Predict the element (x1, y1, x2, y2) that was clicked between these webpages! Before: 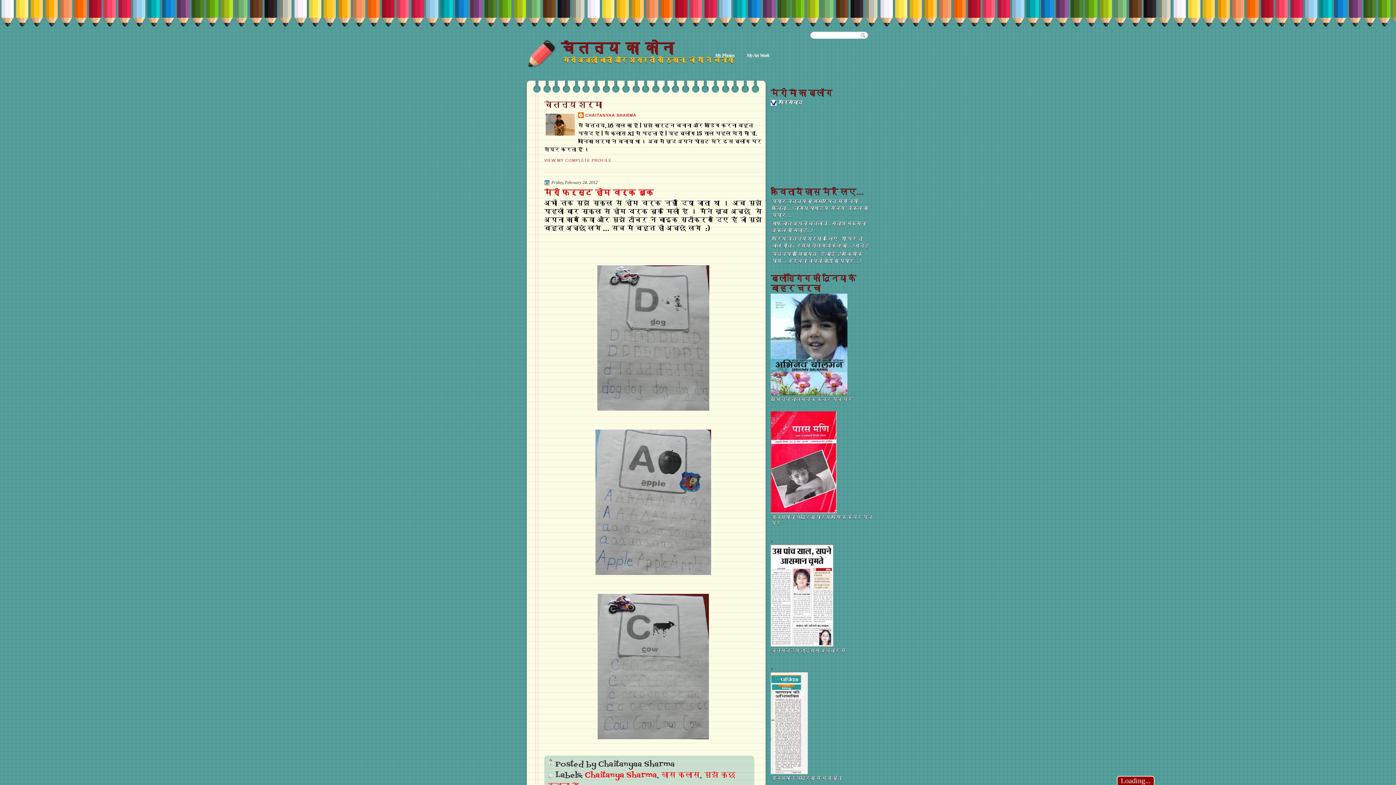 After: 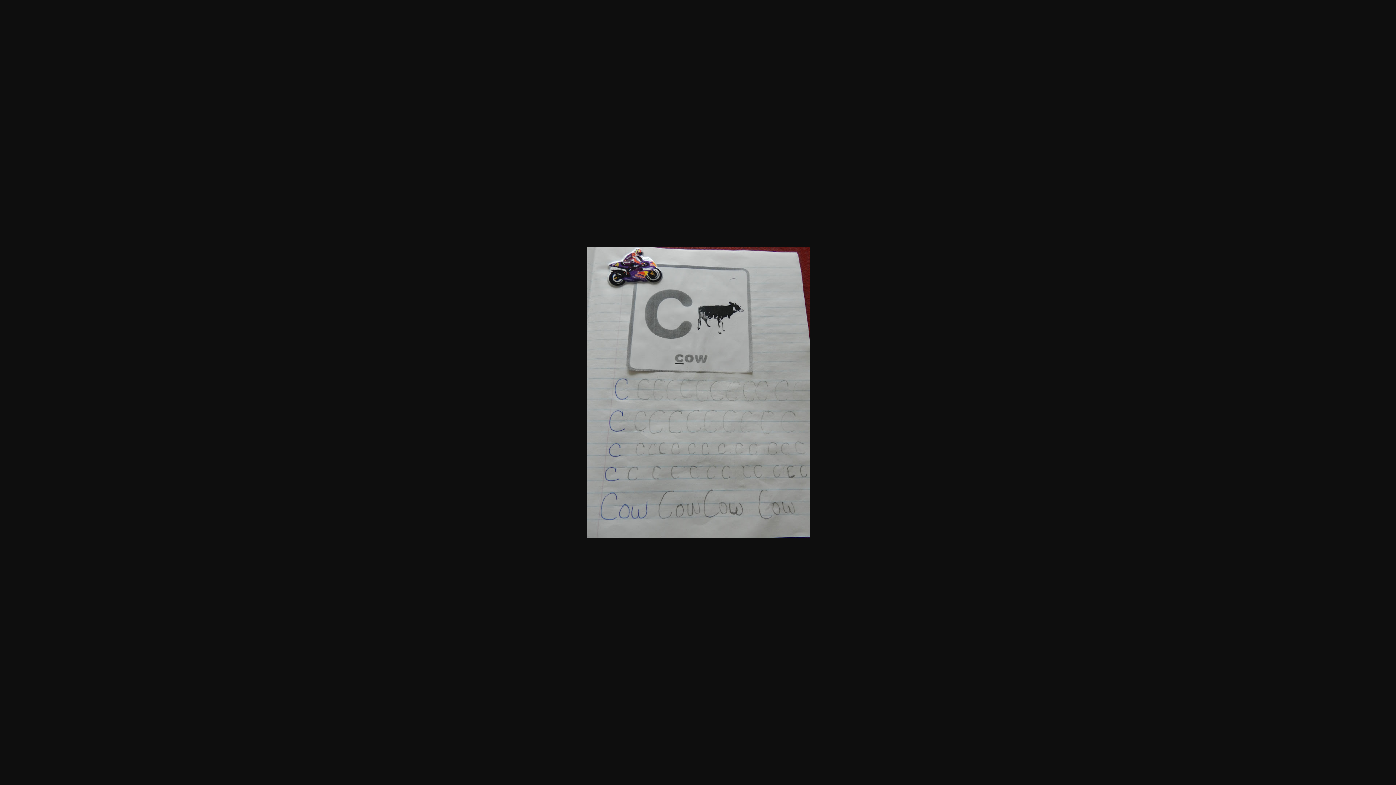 Action: bbox: (597, 734, 708, 742)